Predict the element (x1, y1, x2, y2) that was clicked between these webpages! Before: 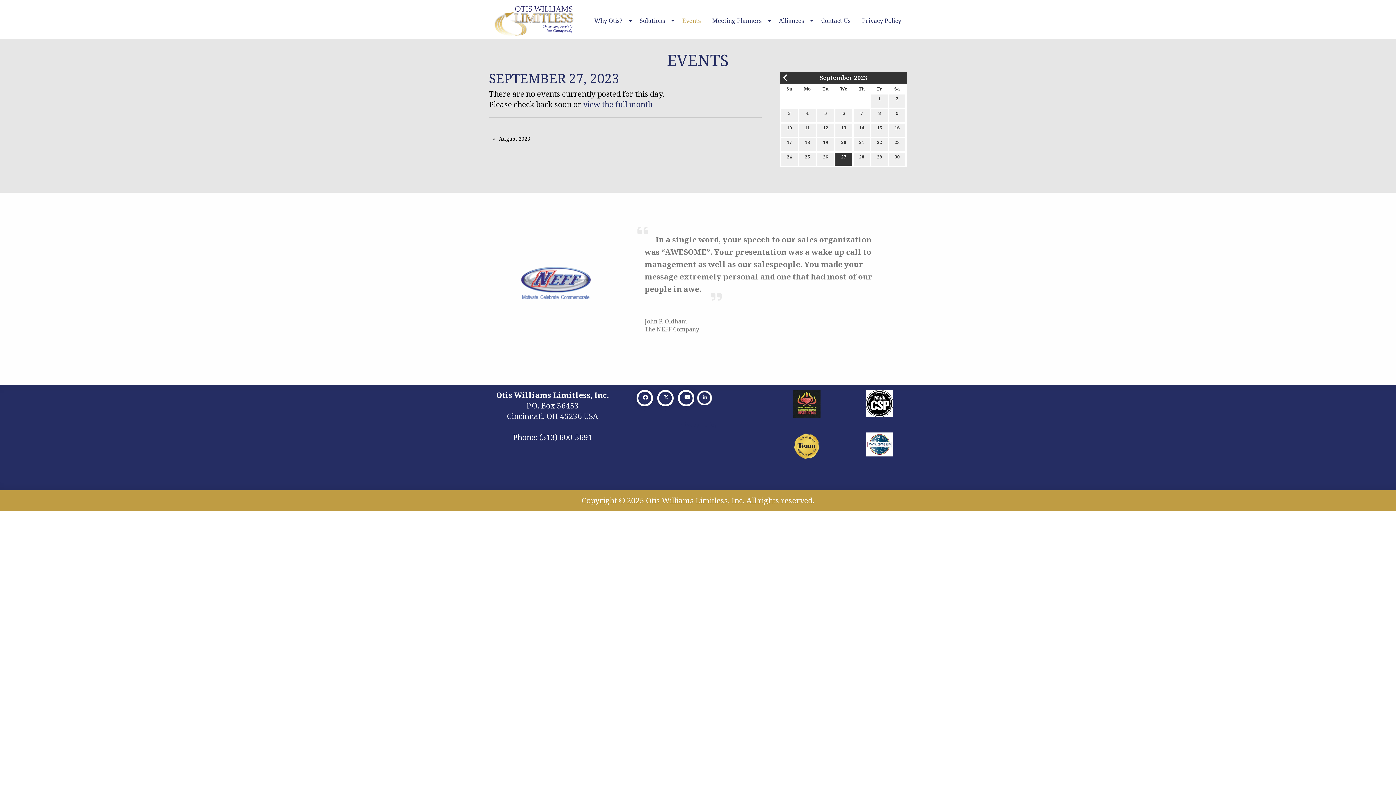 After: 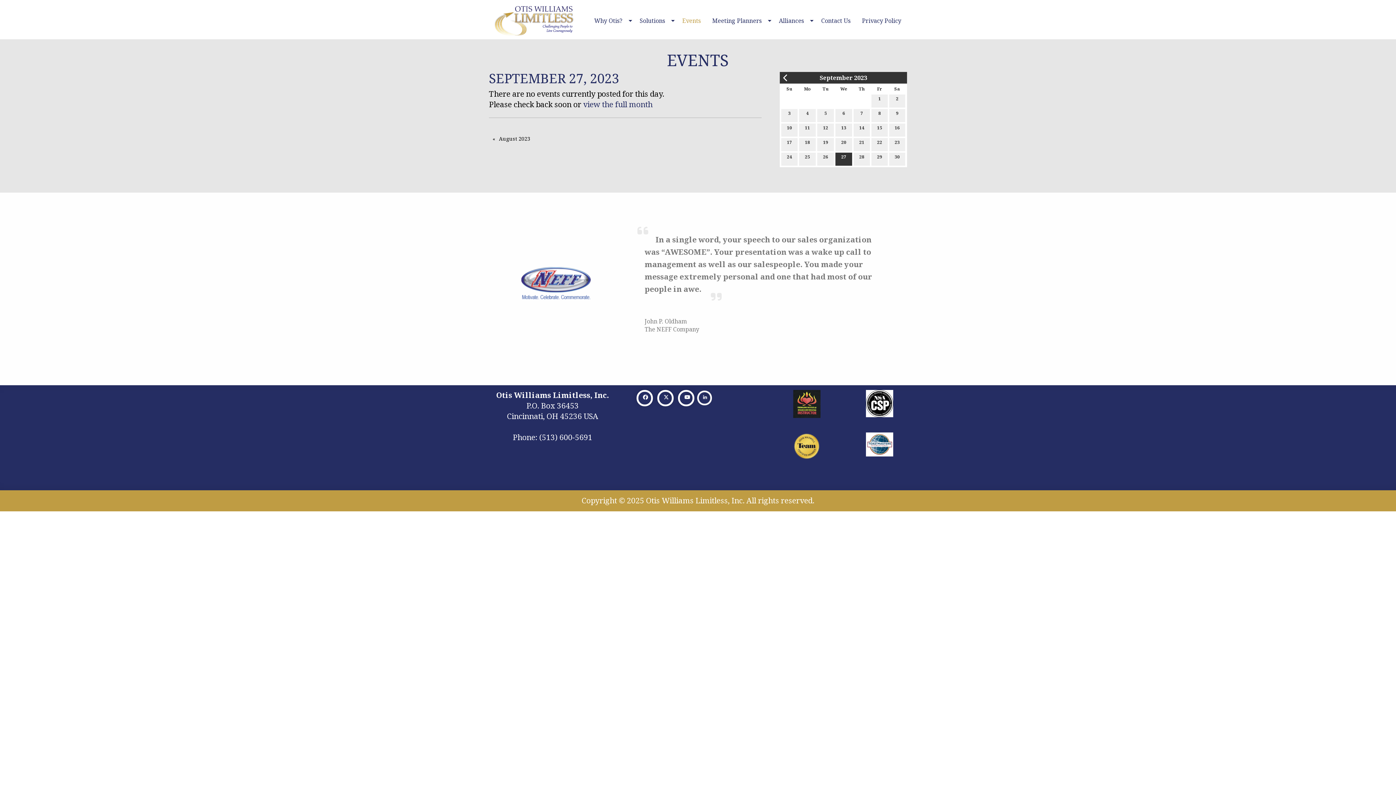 Action: bbox: (638, 391, 651, 404) label: Visit Our Facebook